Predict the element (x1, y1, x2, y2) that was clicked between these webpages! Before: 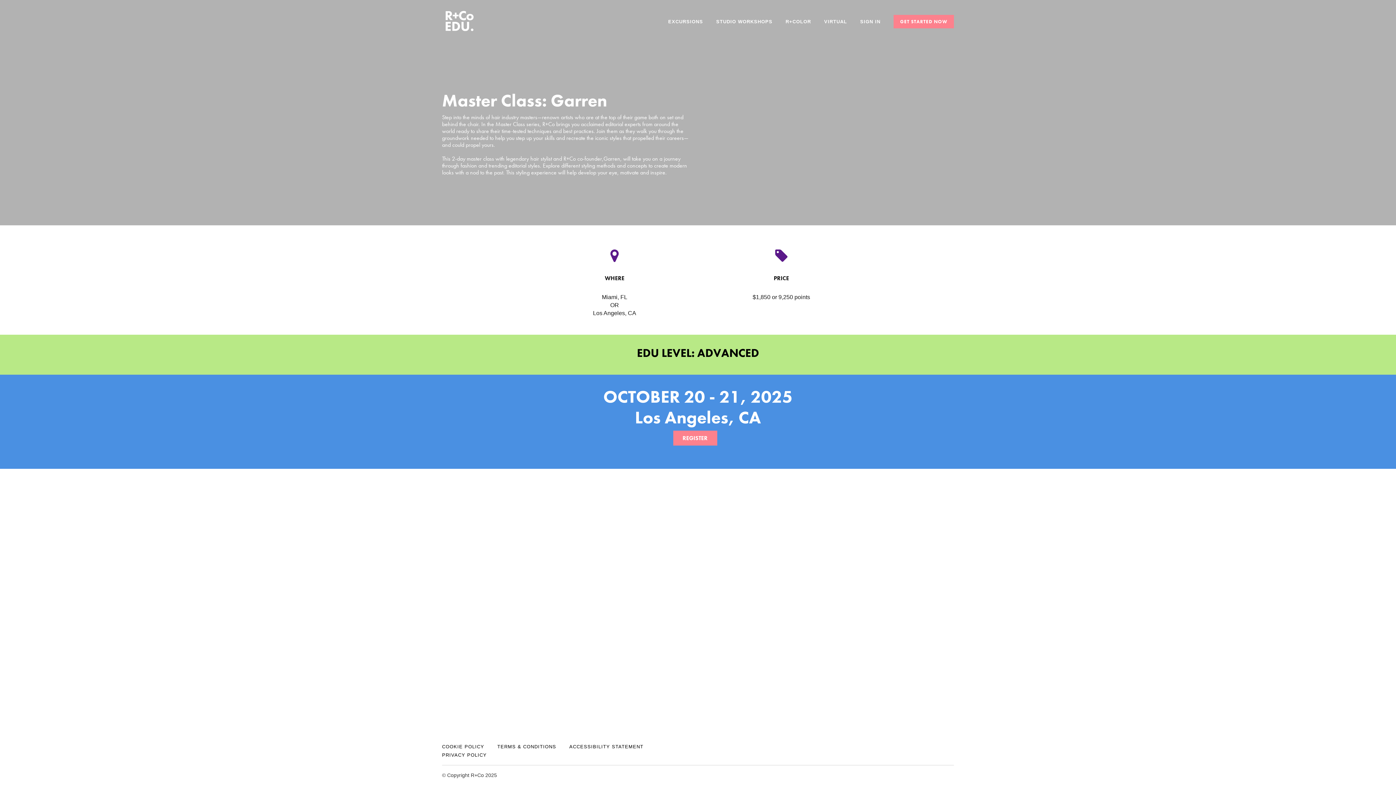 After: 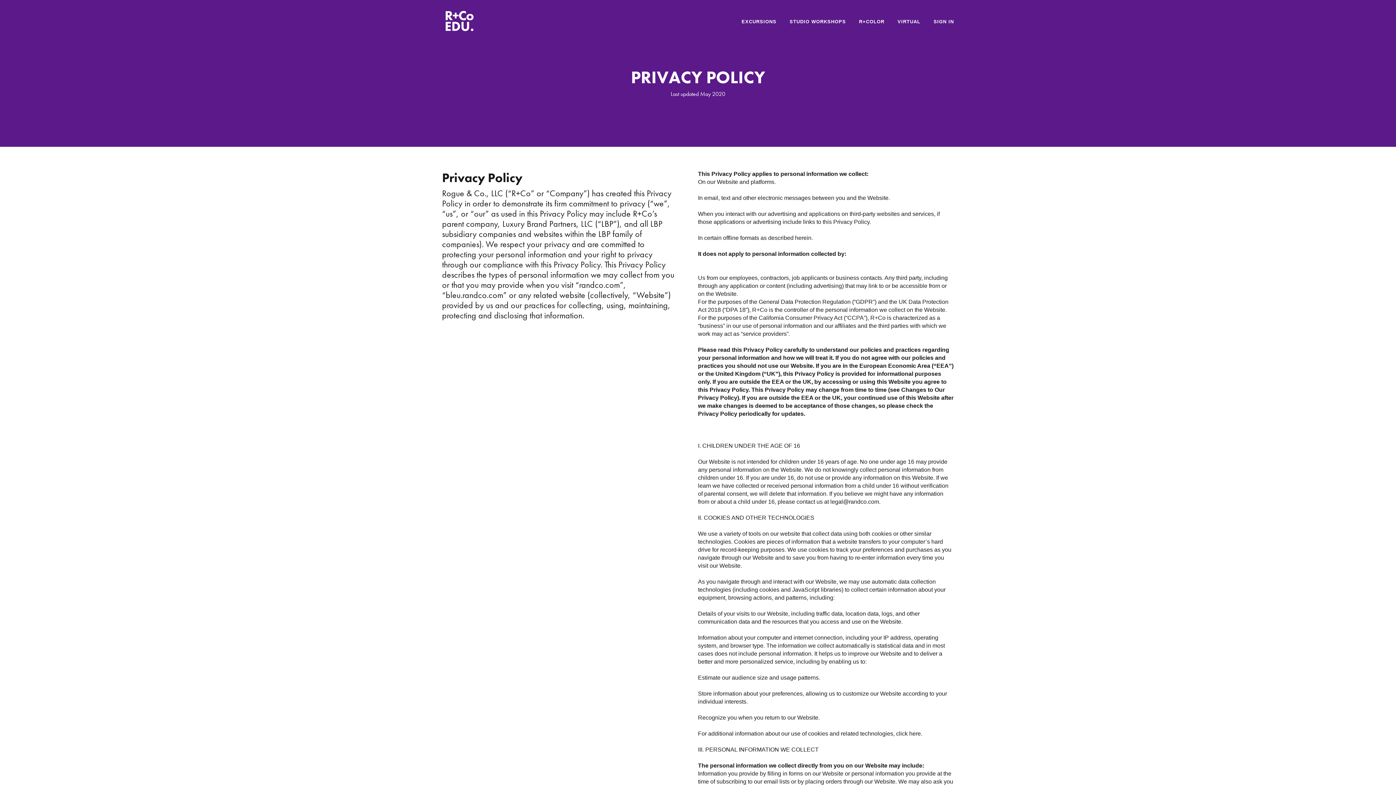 Action: label: PRIVACY POLICY bbox: (442, 751, 486, 759)